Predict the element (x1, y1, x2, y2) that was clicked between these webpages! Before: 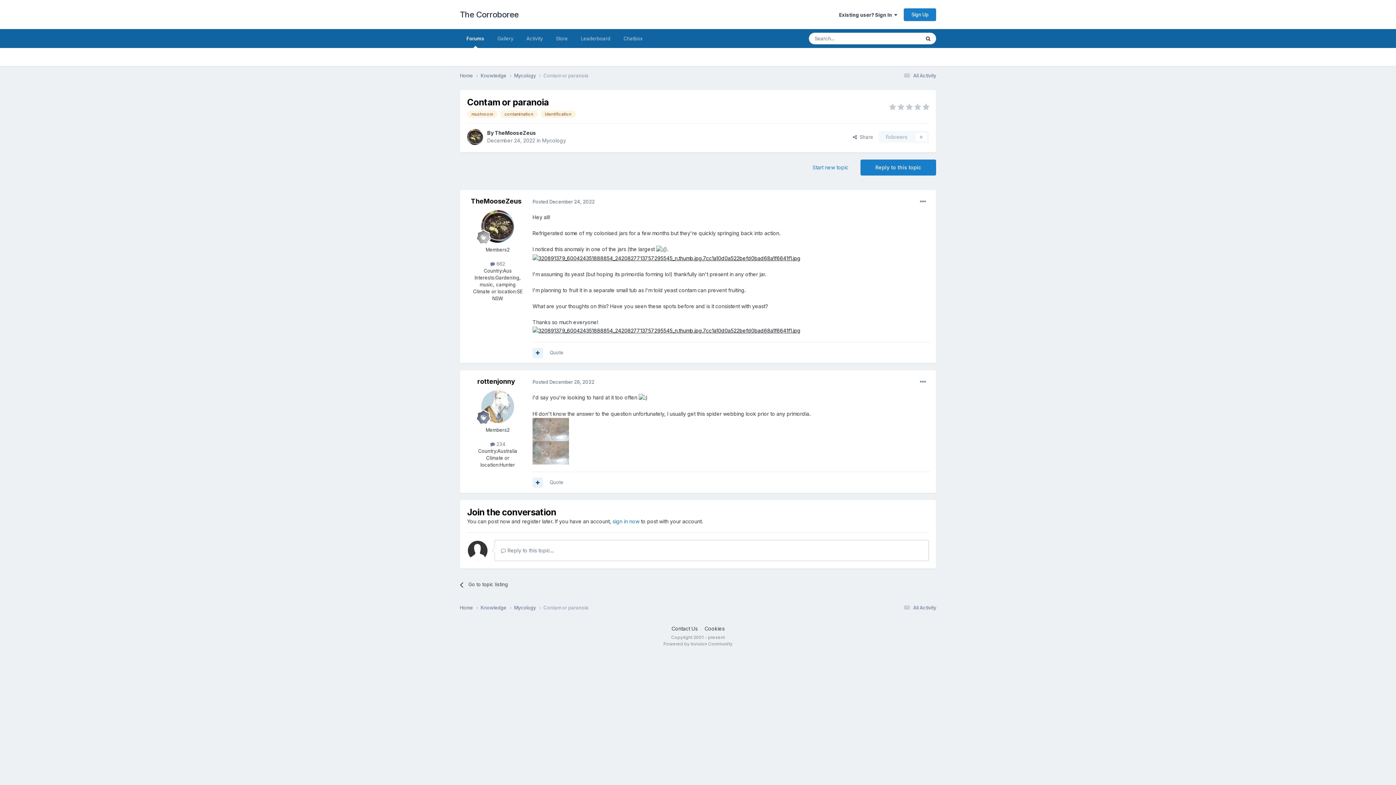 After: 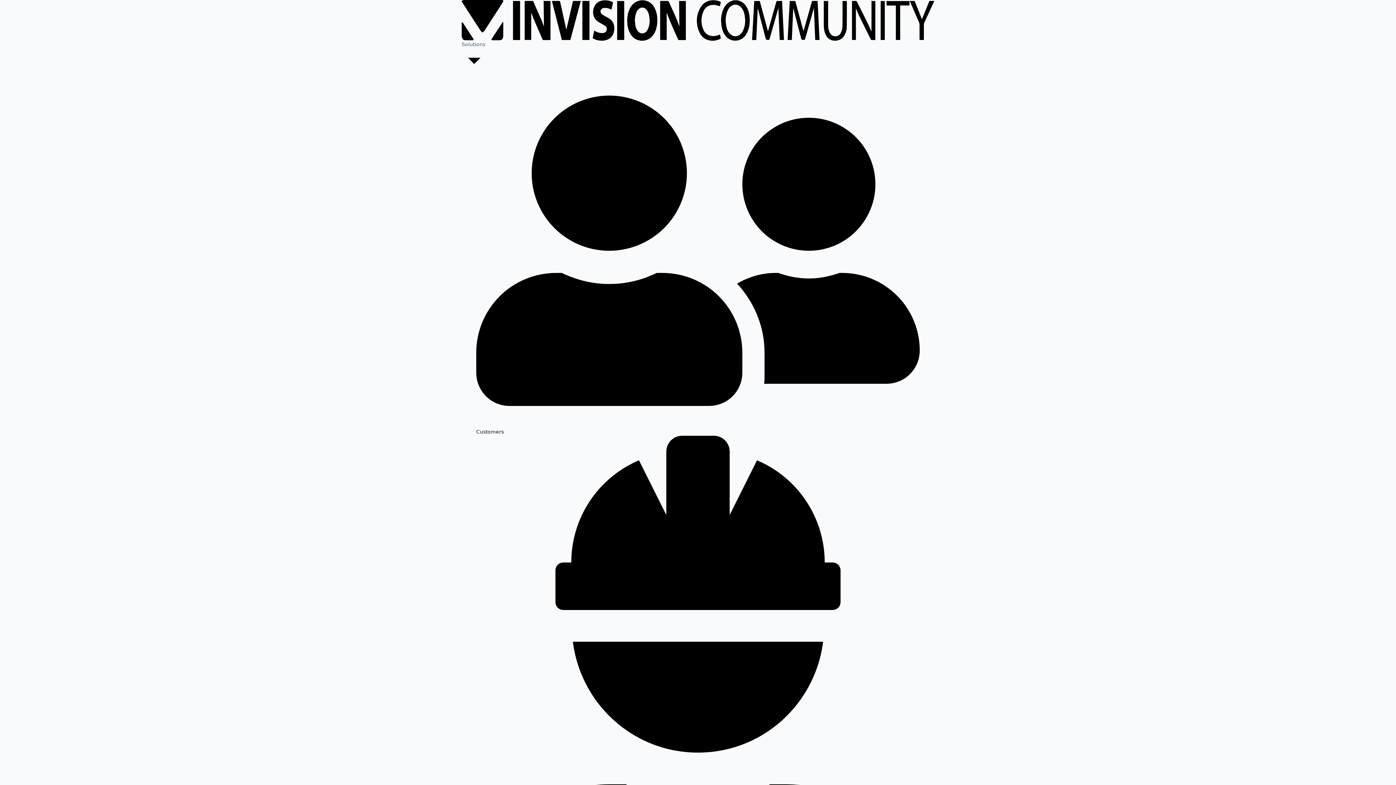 Action: label: Powered by Invision Community bbox: (663, 641, 732, 646)